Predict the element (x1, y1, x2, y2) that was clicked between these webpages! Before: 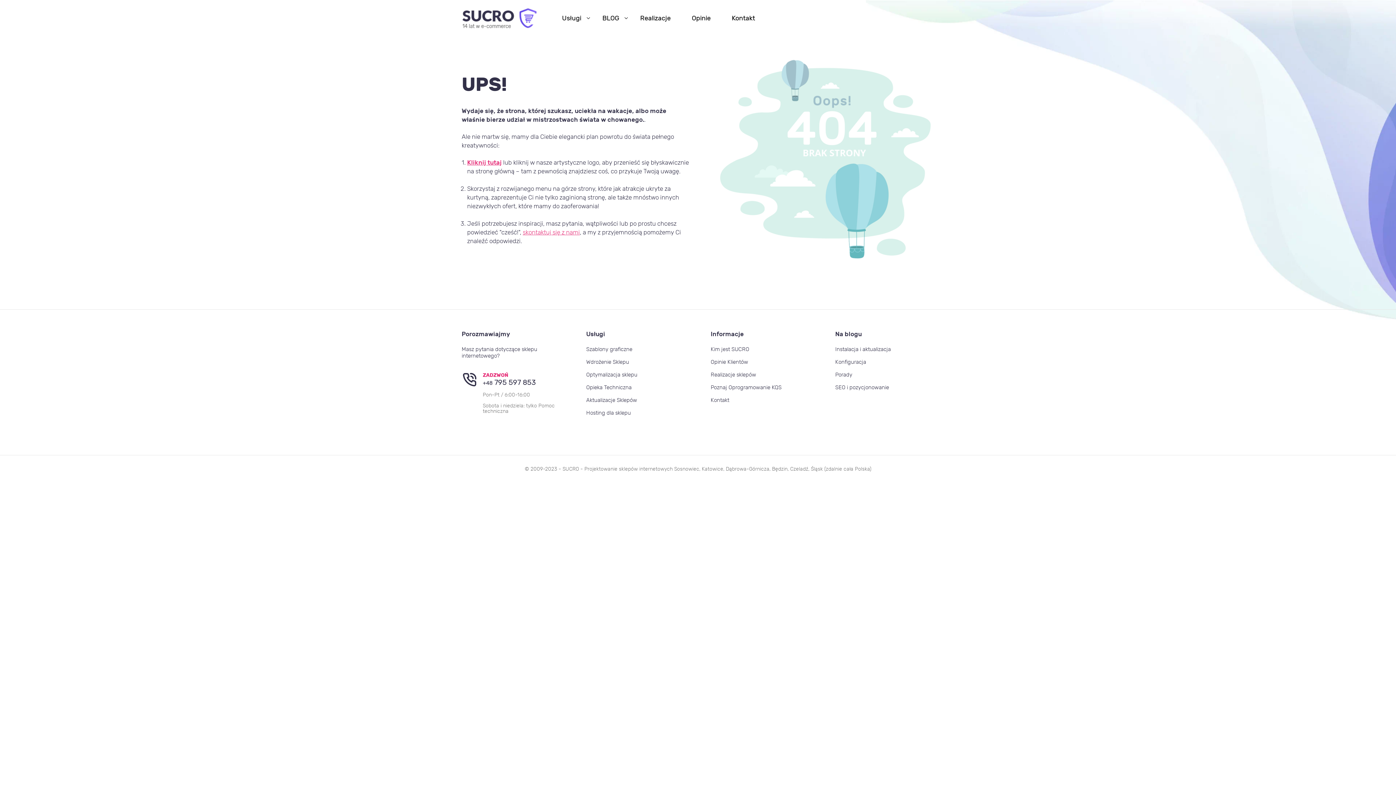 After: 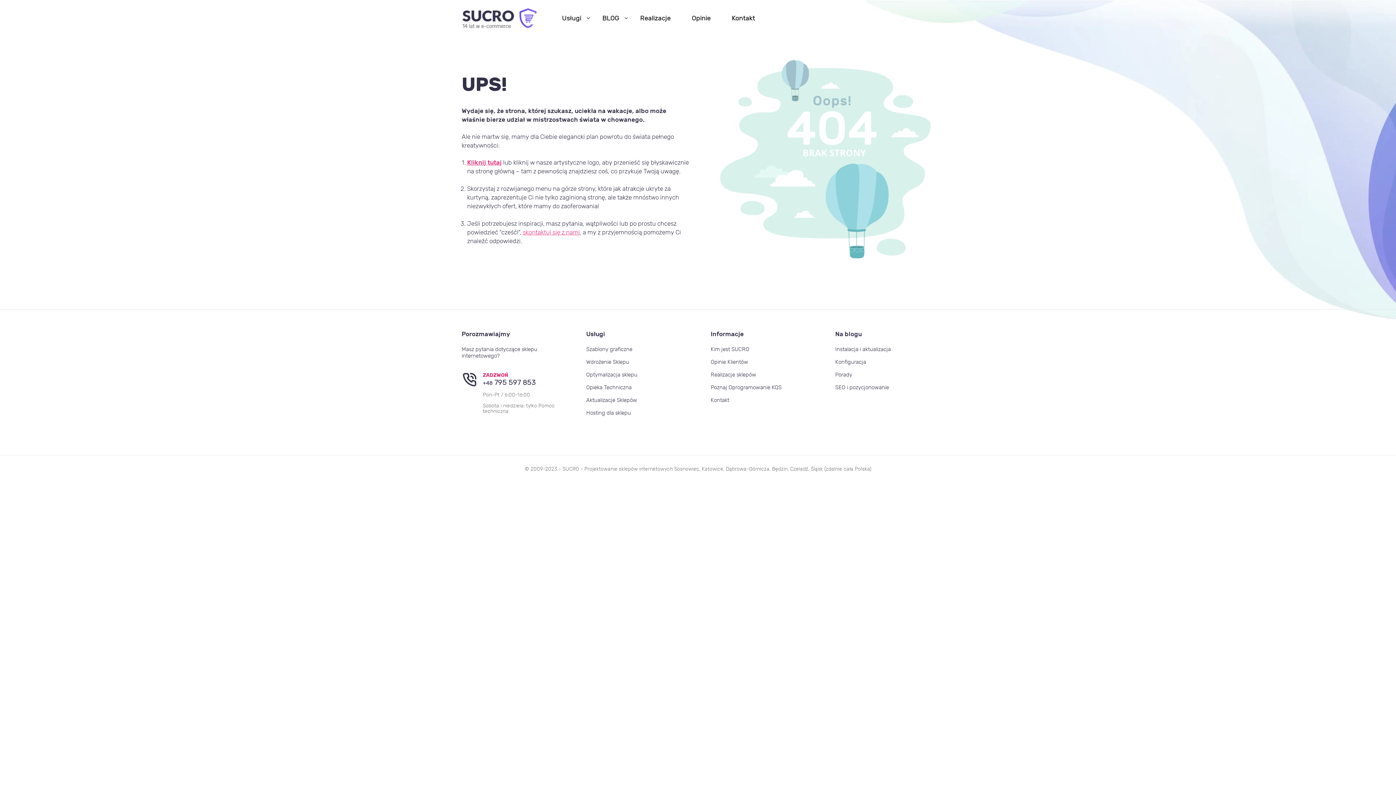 Action: label: Aktualizacje Sklepów bbox: (586, 397, 637, 403)